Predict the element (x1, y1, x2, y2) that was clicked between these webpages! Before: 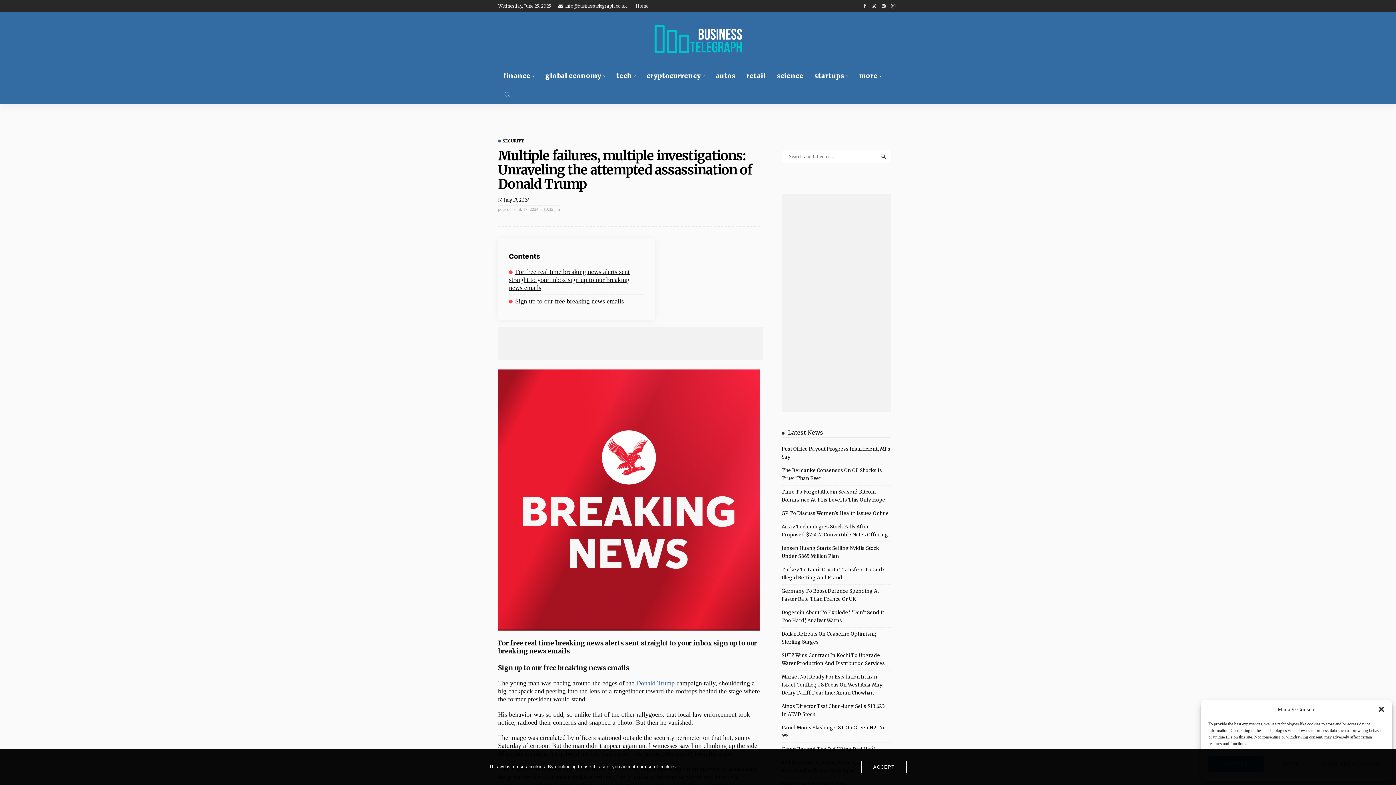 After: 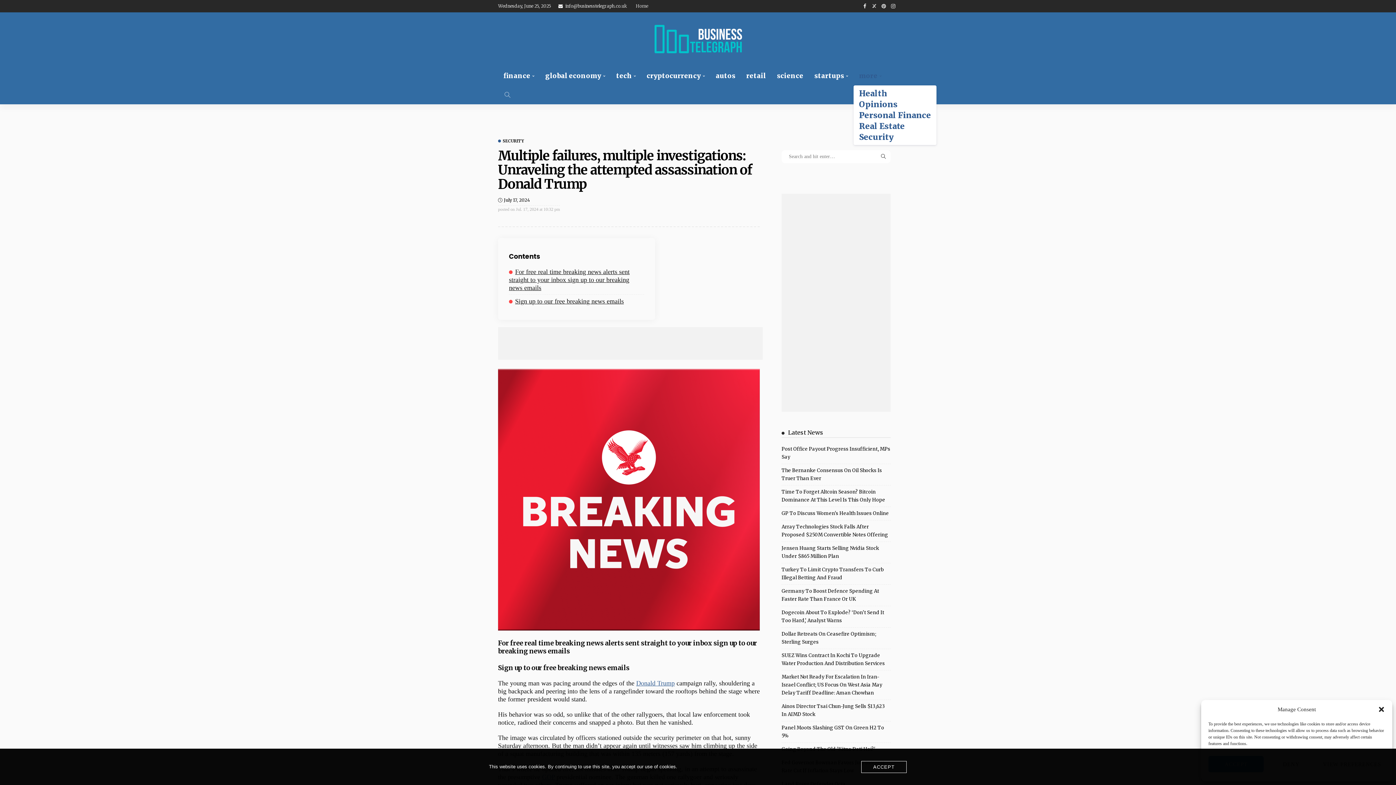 Action: bbox: (853, 66, 887, 85) label: more